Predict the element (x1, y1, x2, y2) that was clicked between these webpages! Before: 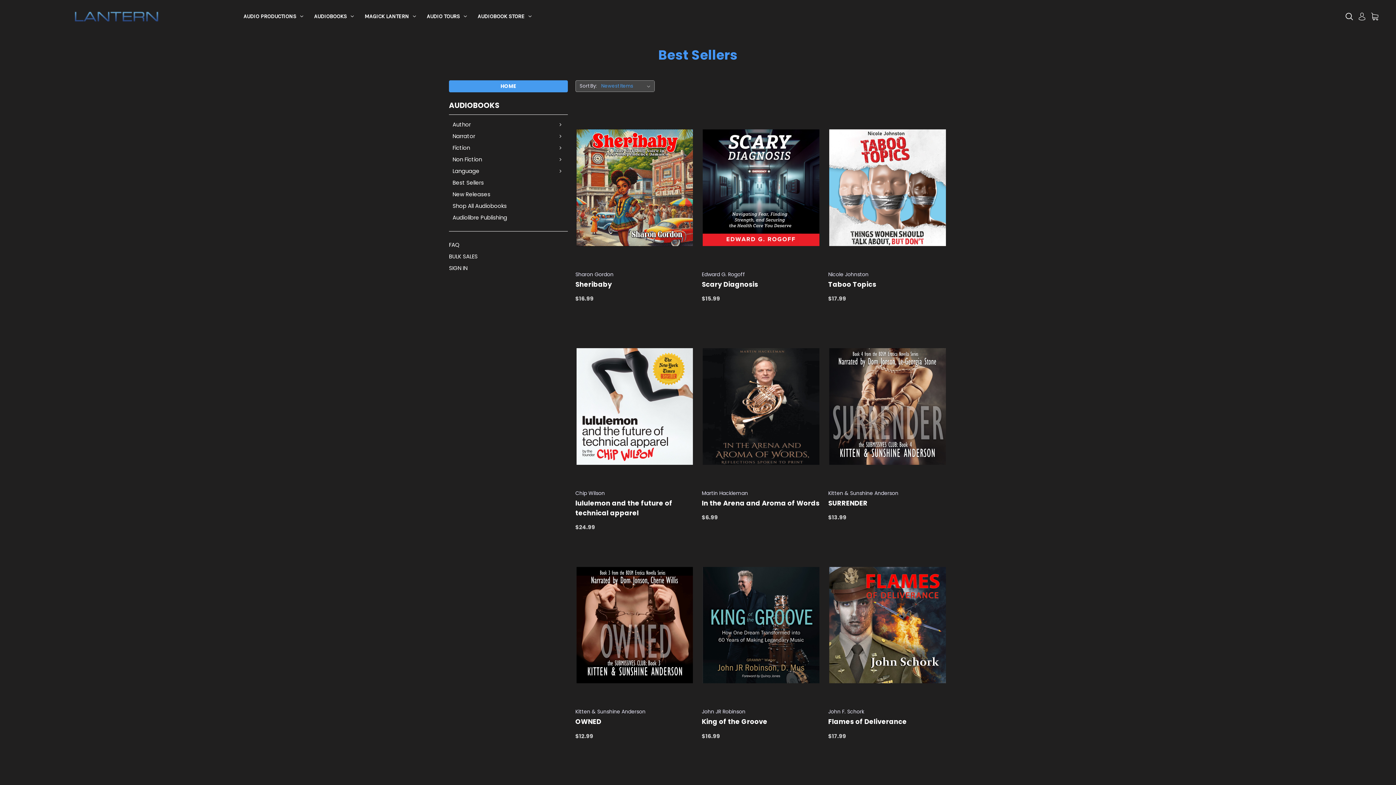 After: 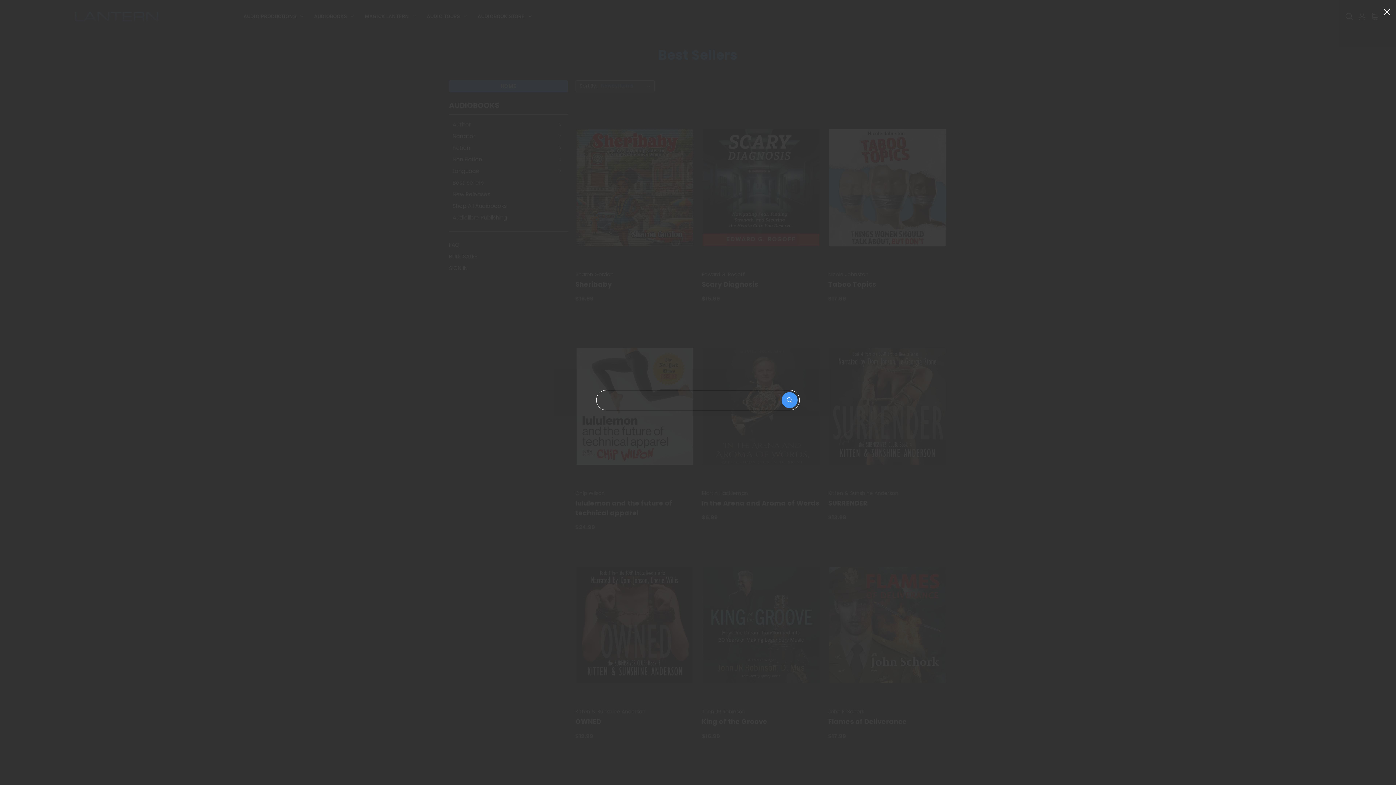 Action: bbox: (1344, 8, 1355, 23)